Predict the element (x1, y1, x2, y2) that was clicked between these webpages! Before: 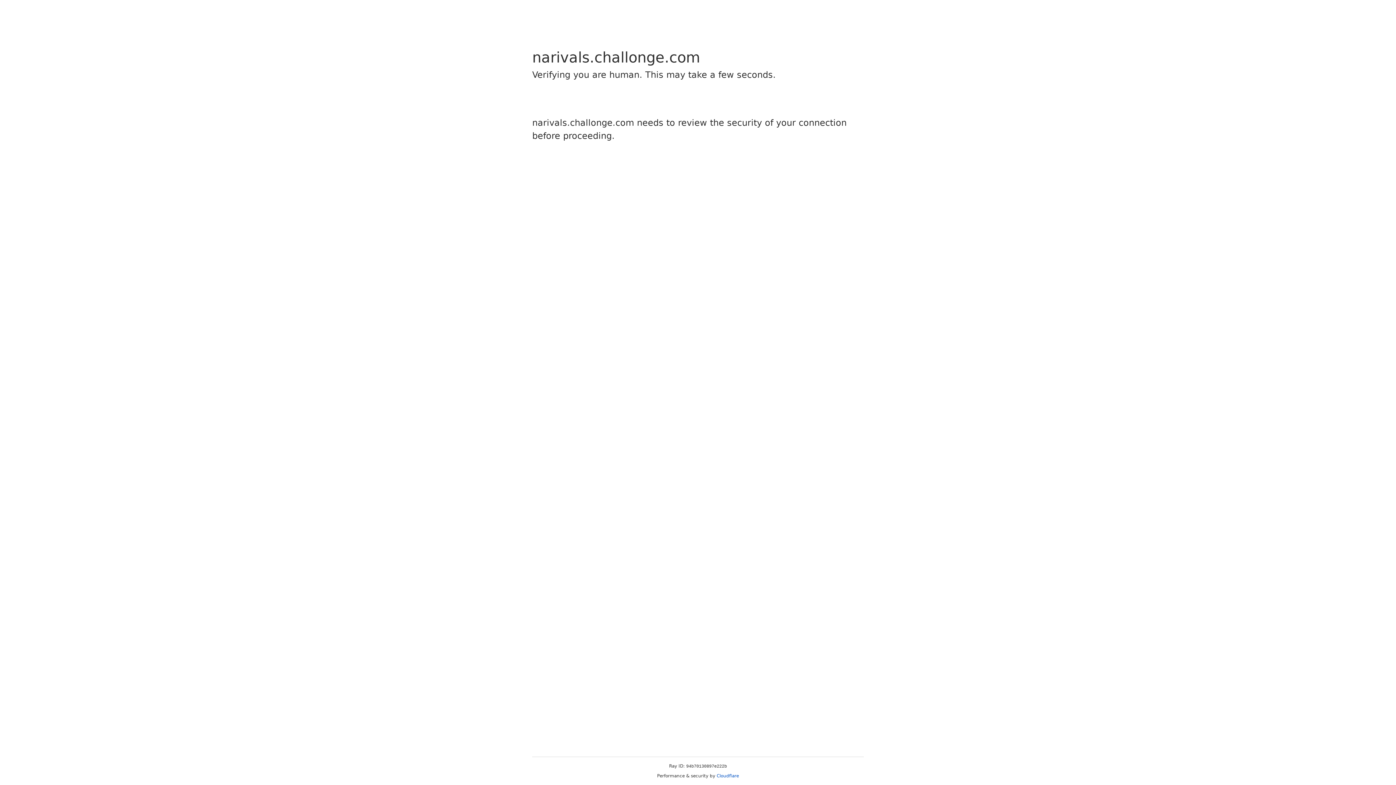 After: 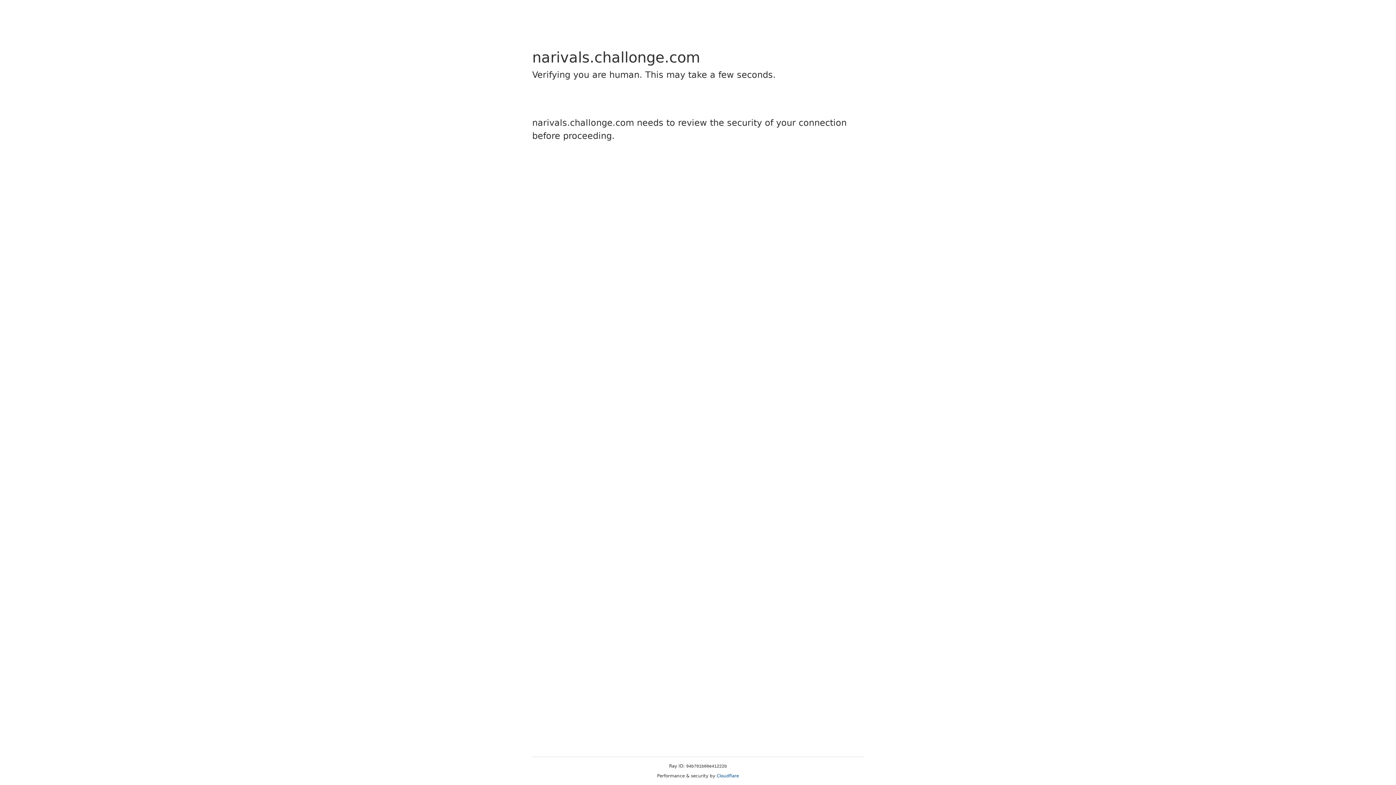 Action: bbox: (716, 773, 739, 778) label: Cloudflare